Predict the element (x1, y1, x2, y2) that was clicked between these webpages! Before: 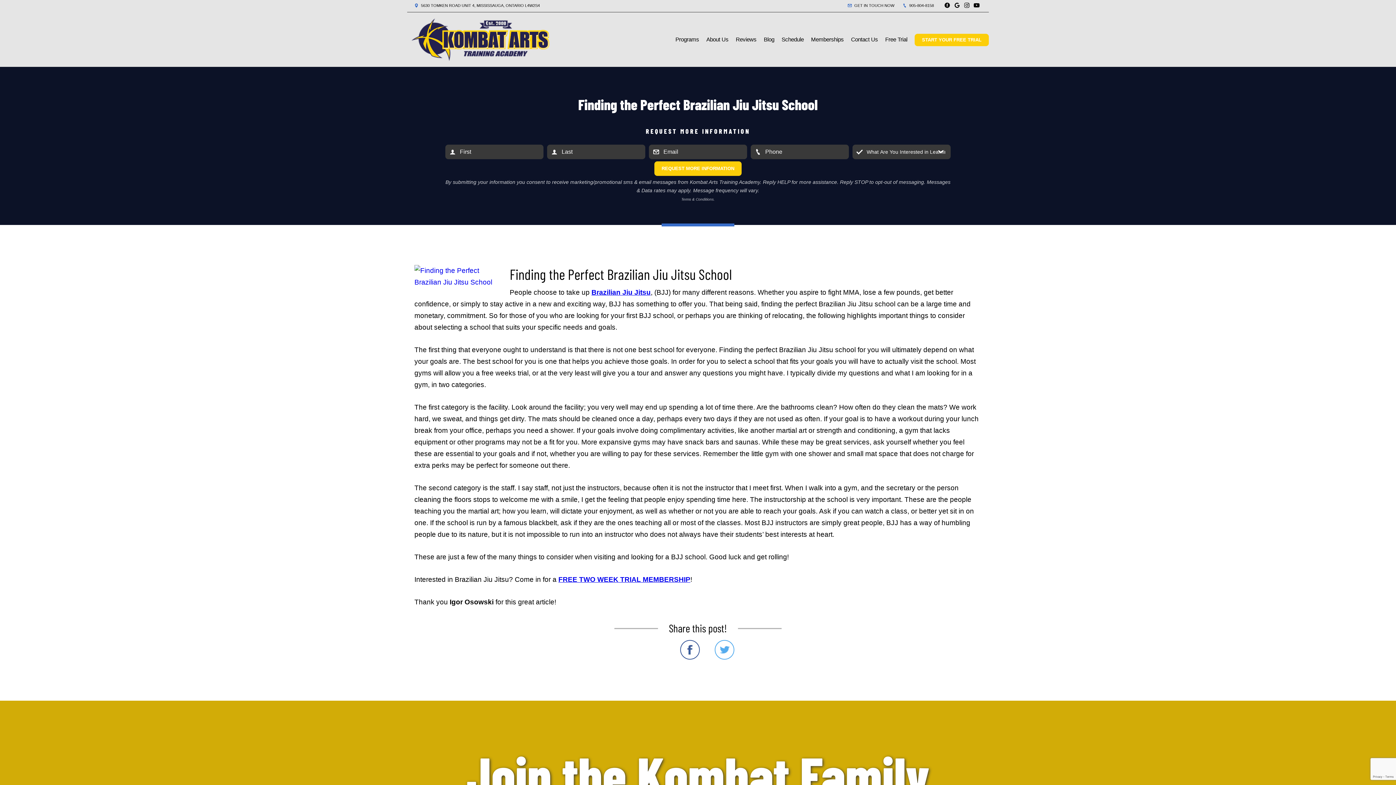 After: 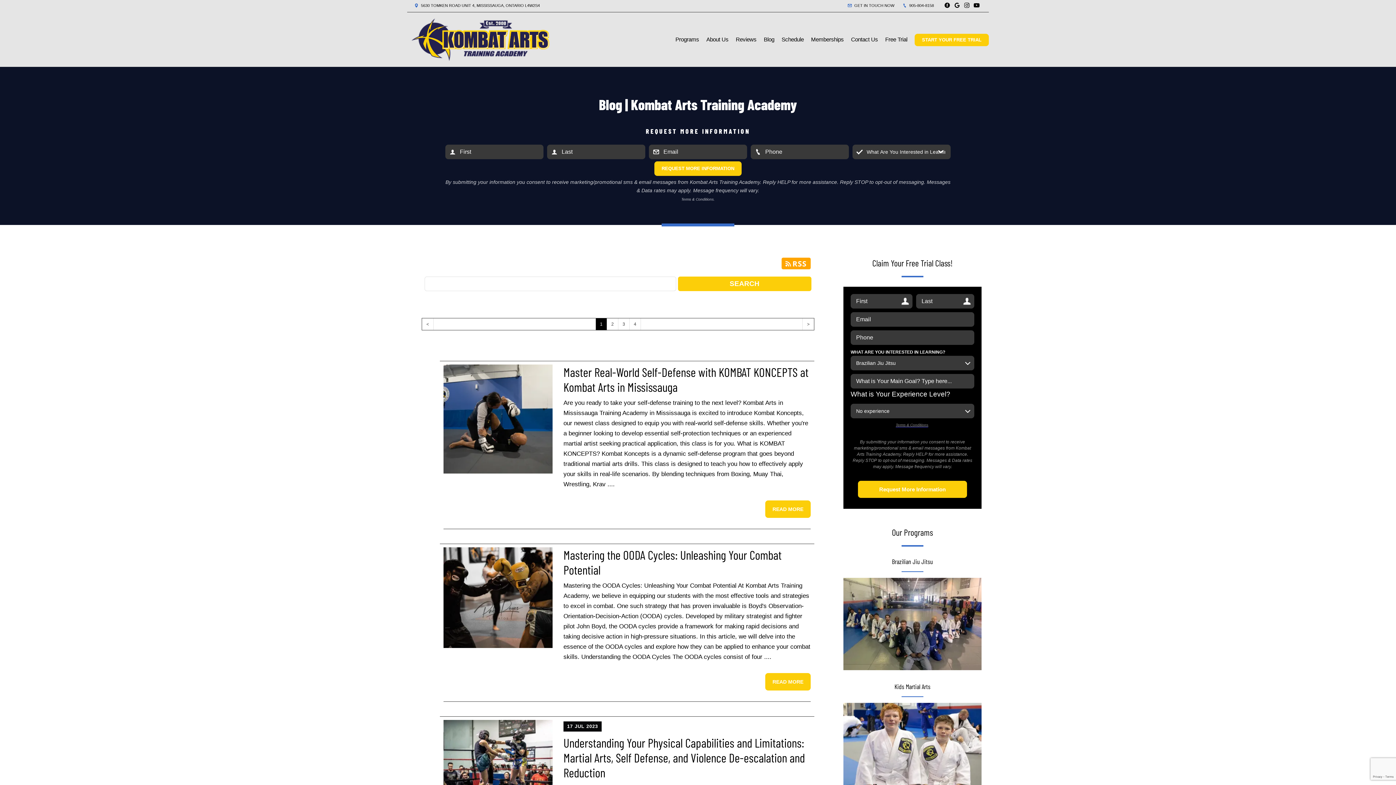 Action: bbox: (760, 29, 778, 49) label: Blog